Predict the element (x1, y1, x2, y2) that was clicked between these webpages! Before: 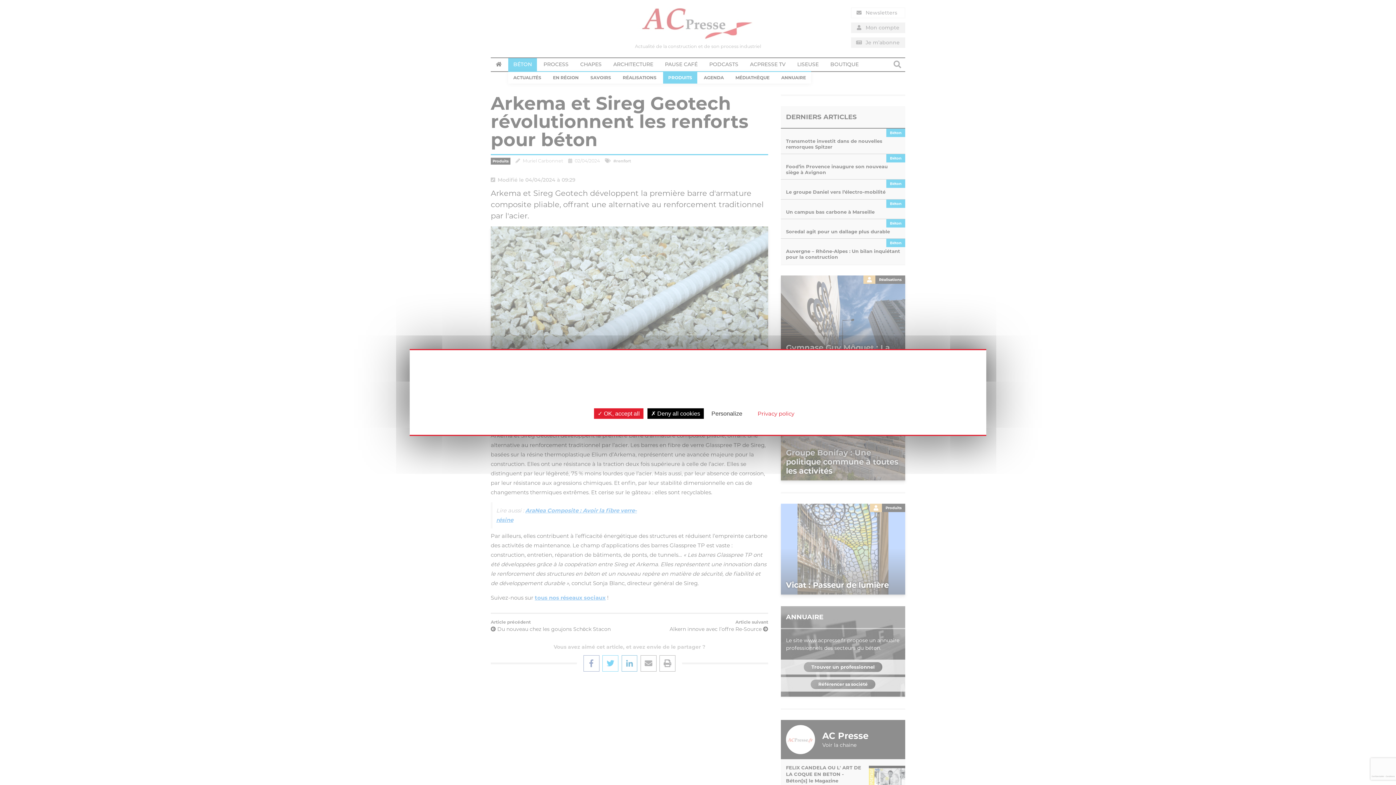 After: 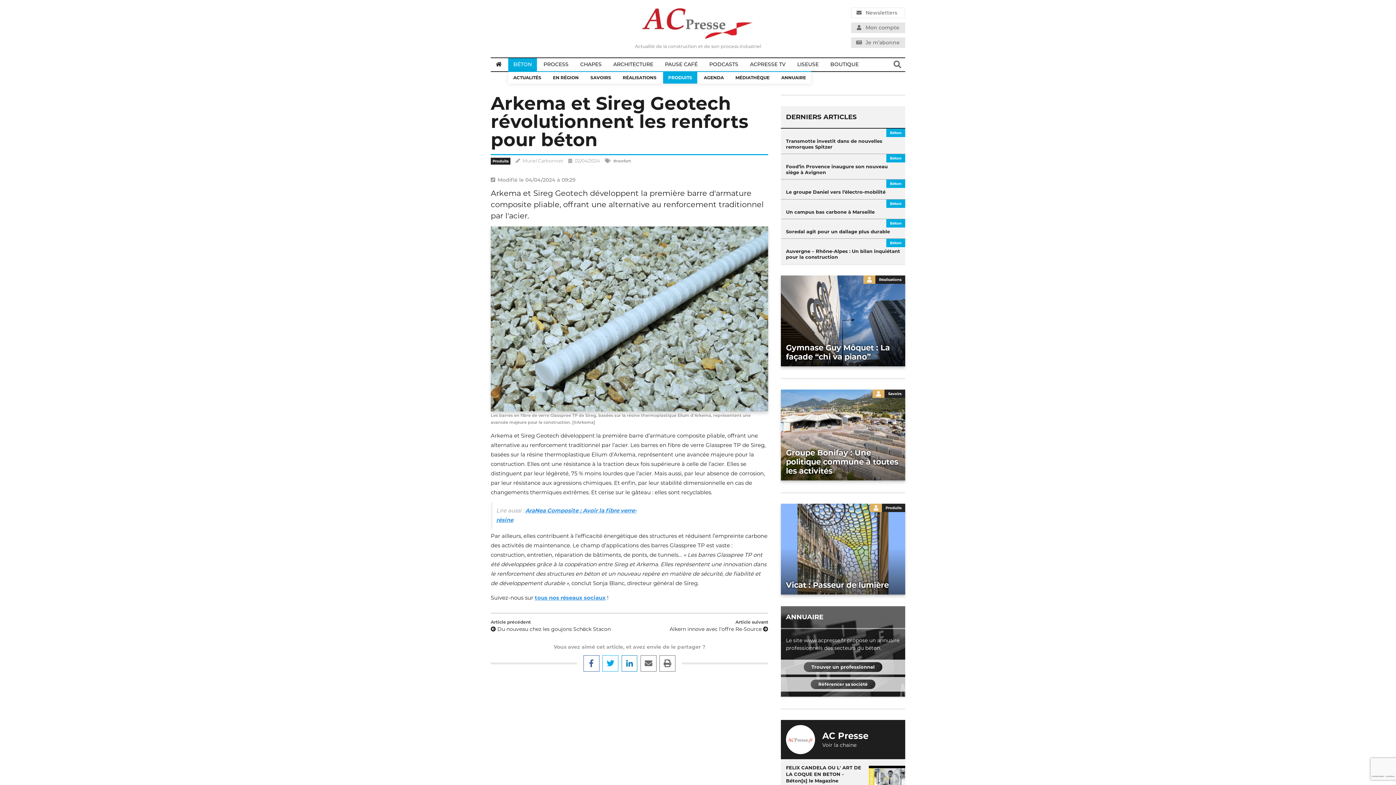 Action: bbox: (594, 408, 643, 419) label:  OK, accept all